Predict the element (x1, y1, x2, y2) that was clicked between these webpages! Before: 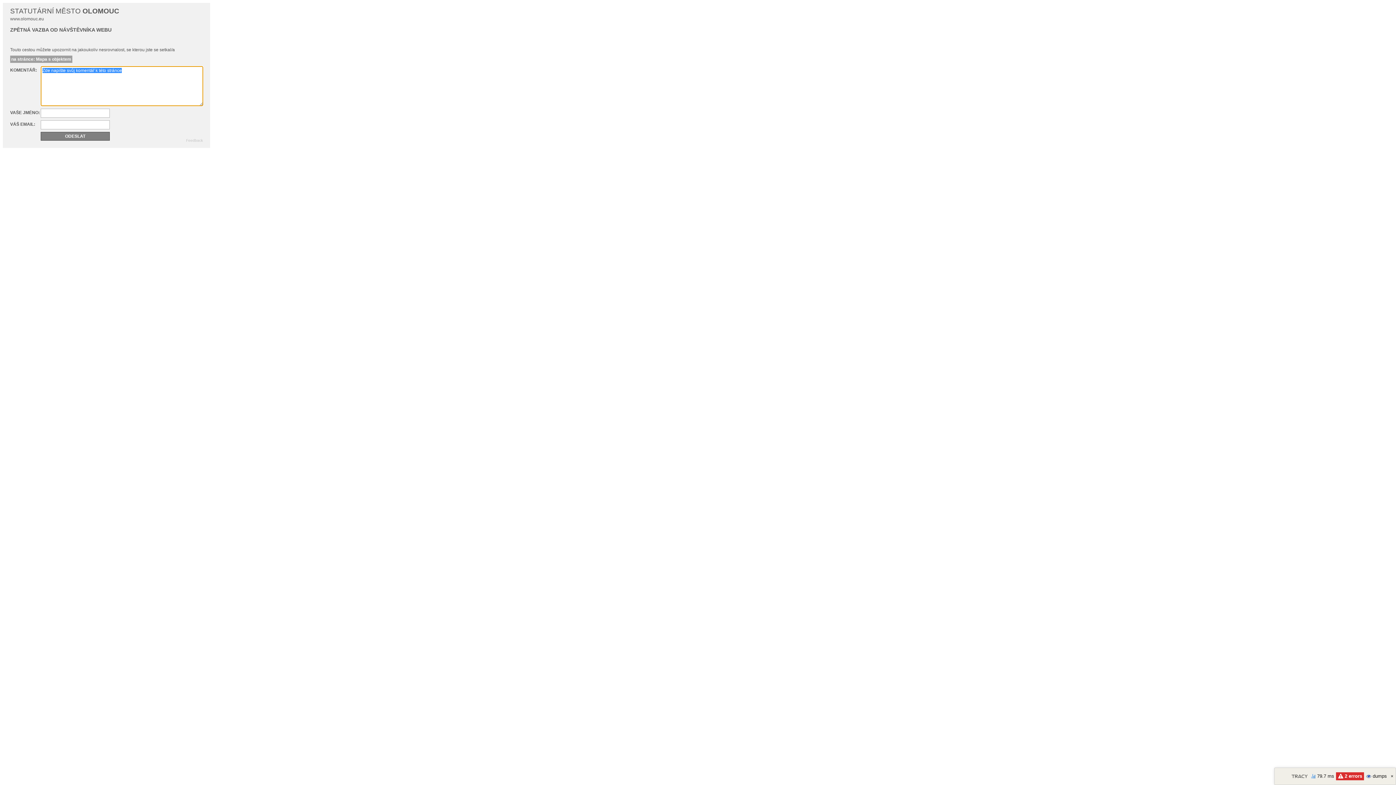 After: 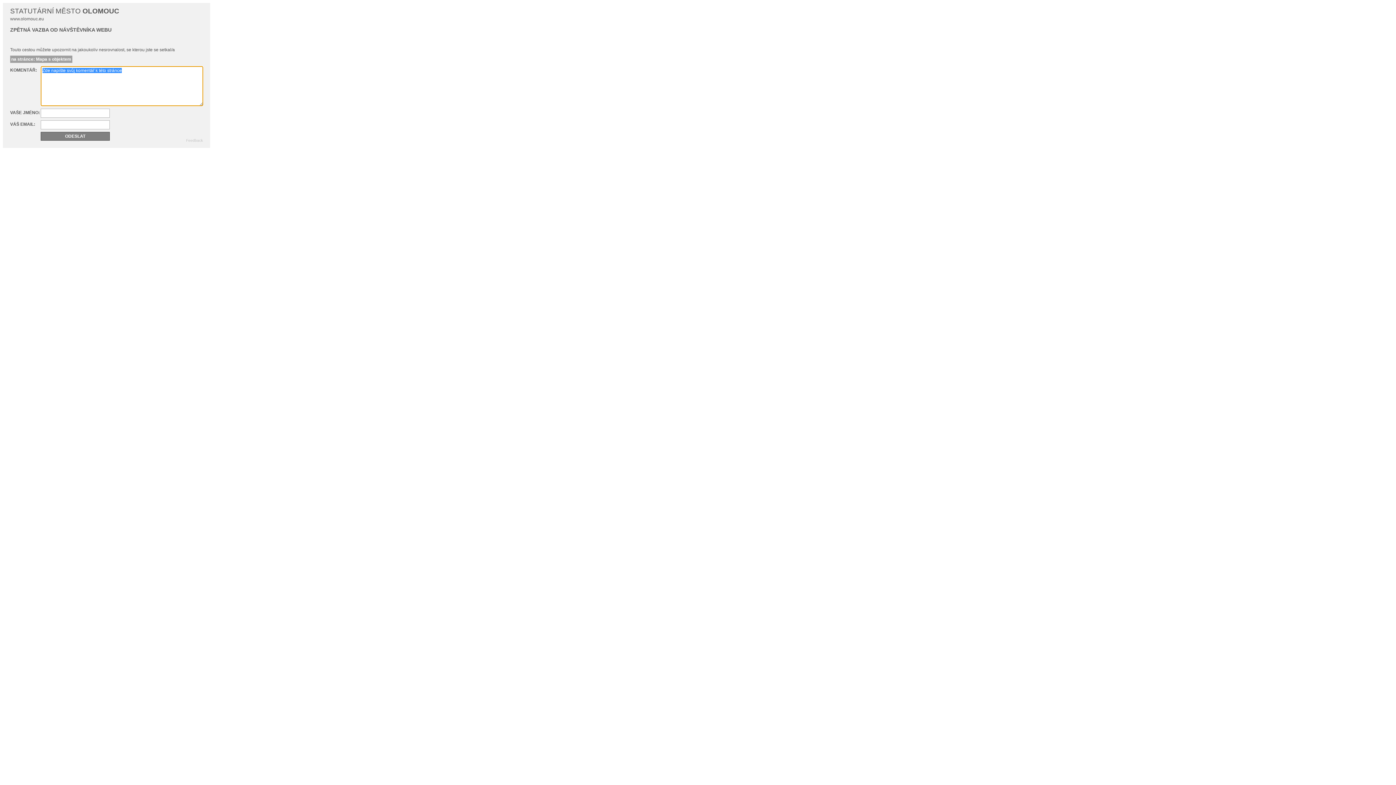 Action: label: × bbox: (1389, 773, 1395, 780)